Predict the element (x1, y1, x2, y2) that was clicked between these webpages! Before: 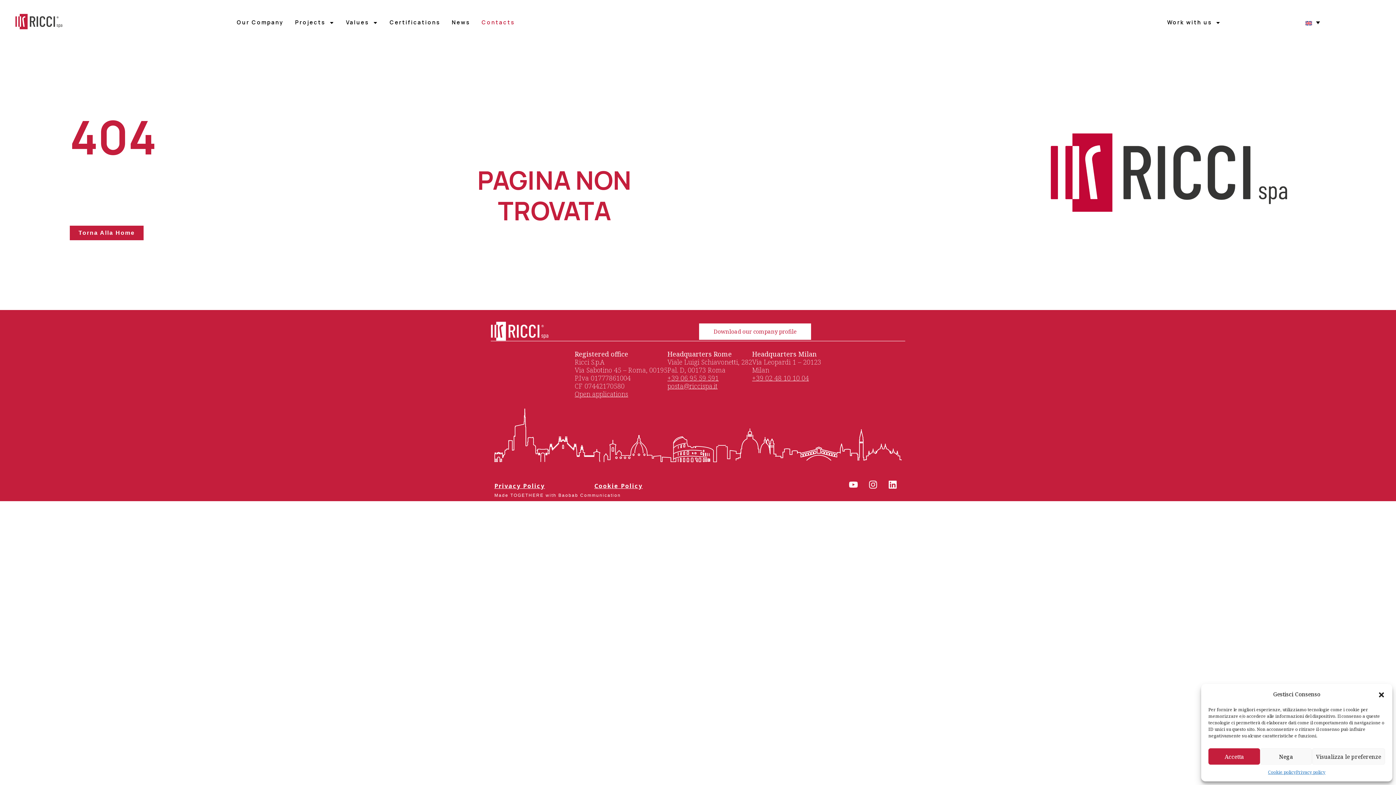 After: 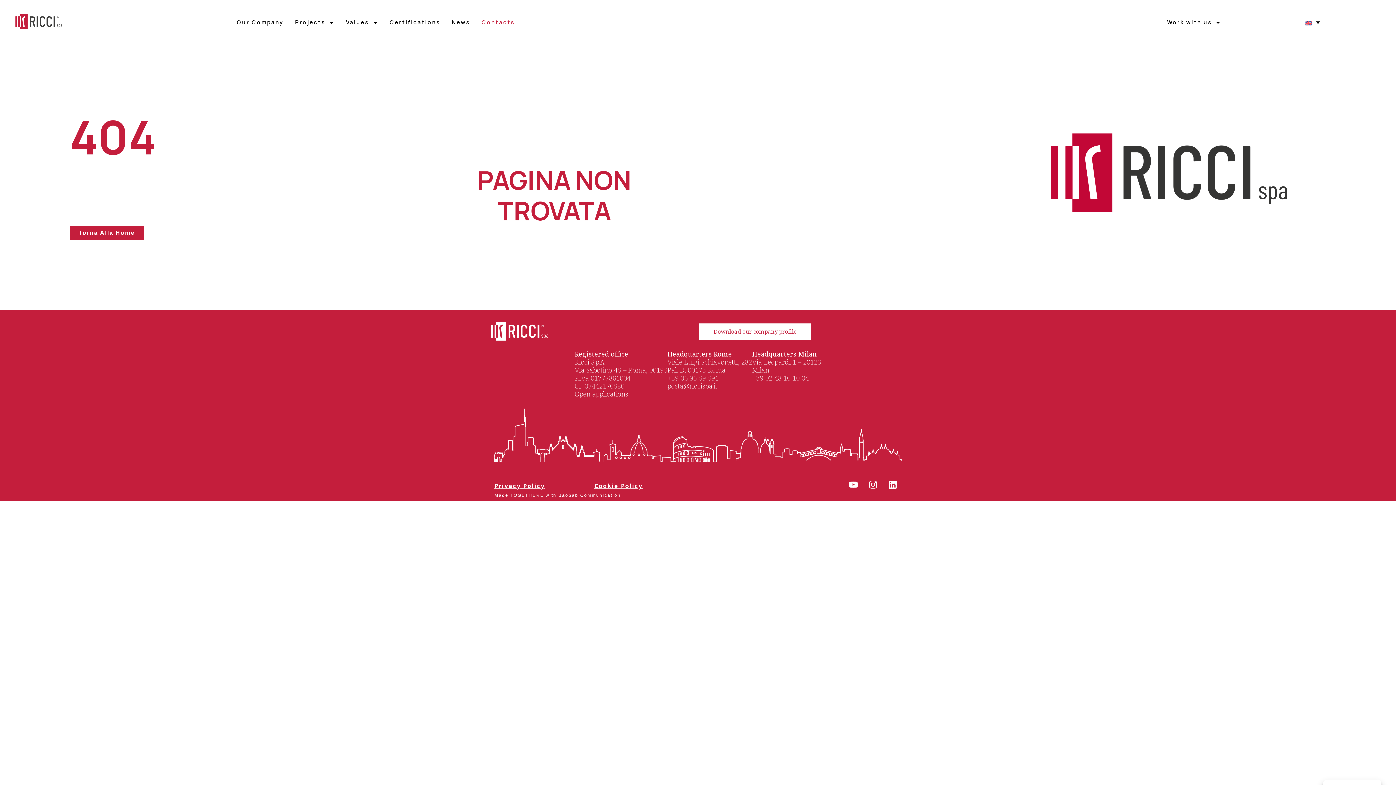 Action: label: Close dialog bbox: (1378, 691, 1385, 698)